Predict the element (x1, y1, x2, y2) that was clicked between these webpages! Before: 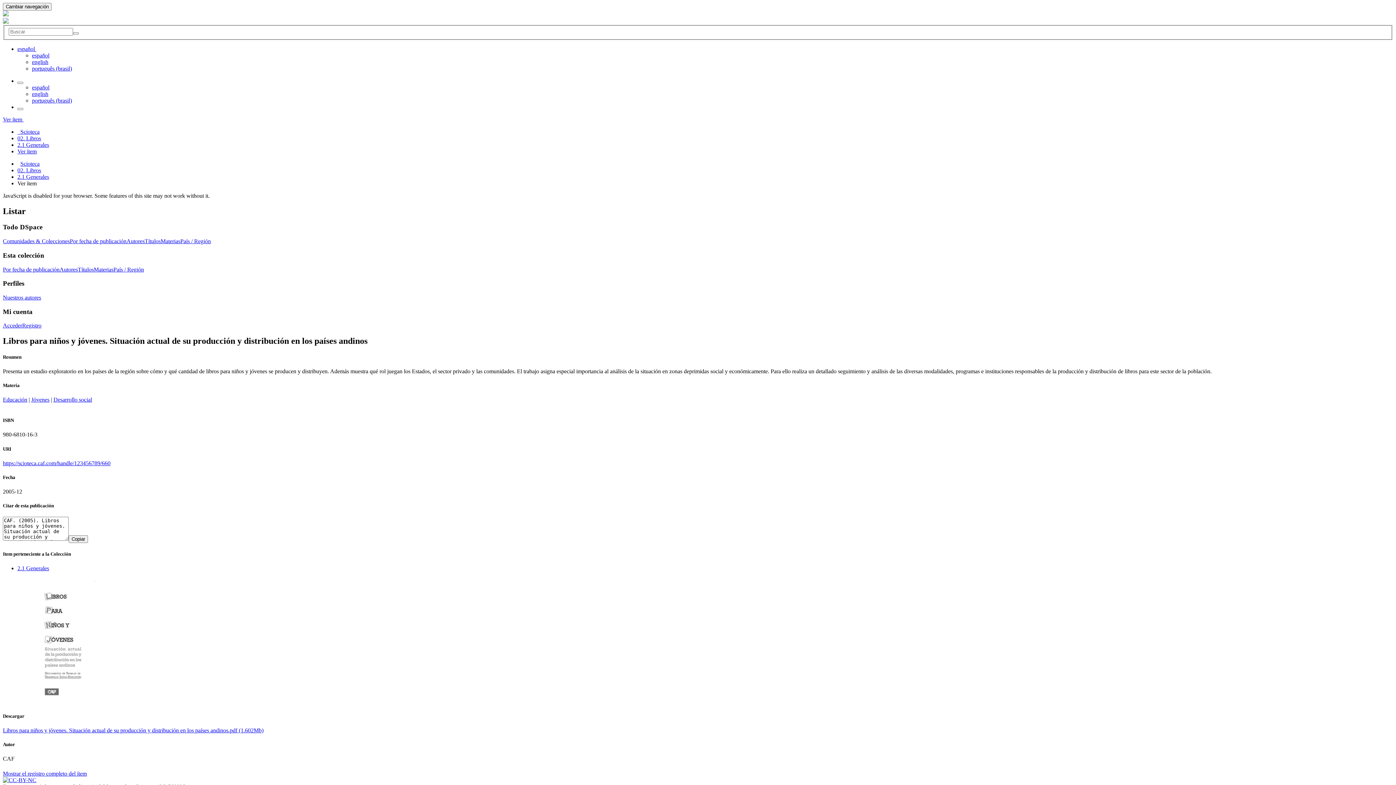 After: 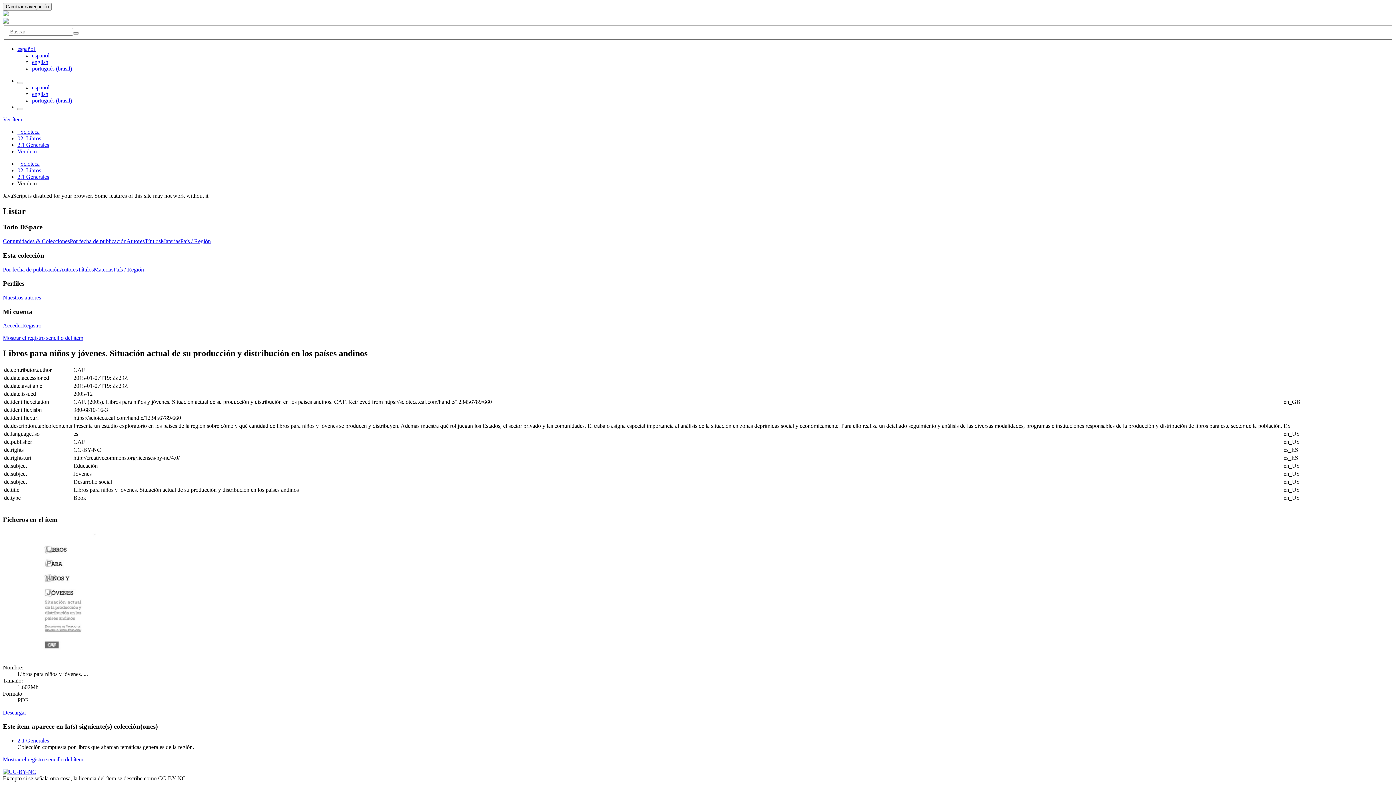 Action: bbox: (2, 770, 86, 776) label: Mostrar el registro completo del ítem